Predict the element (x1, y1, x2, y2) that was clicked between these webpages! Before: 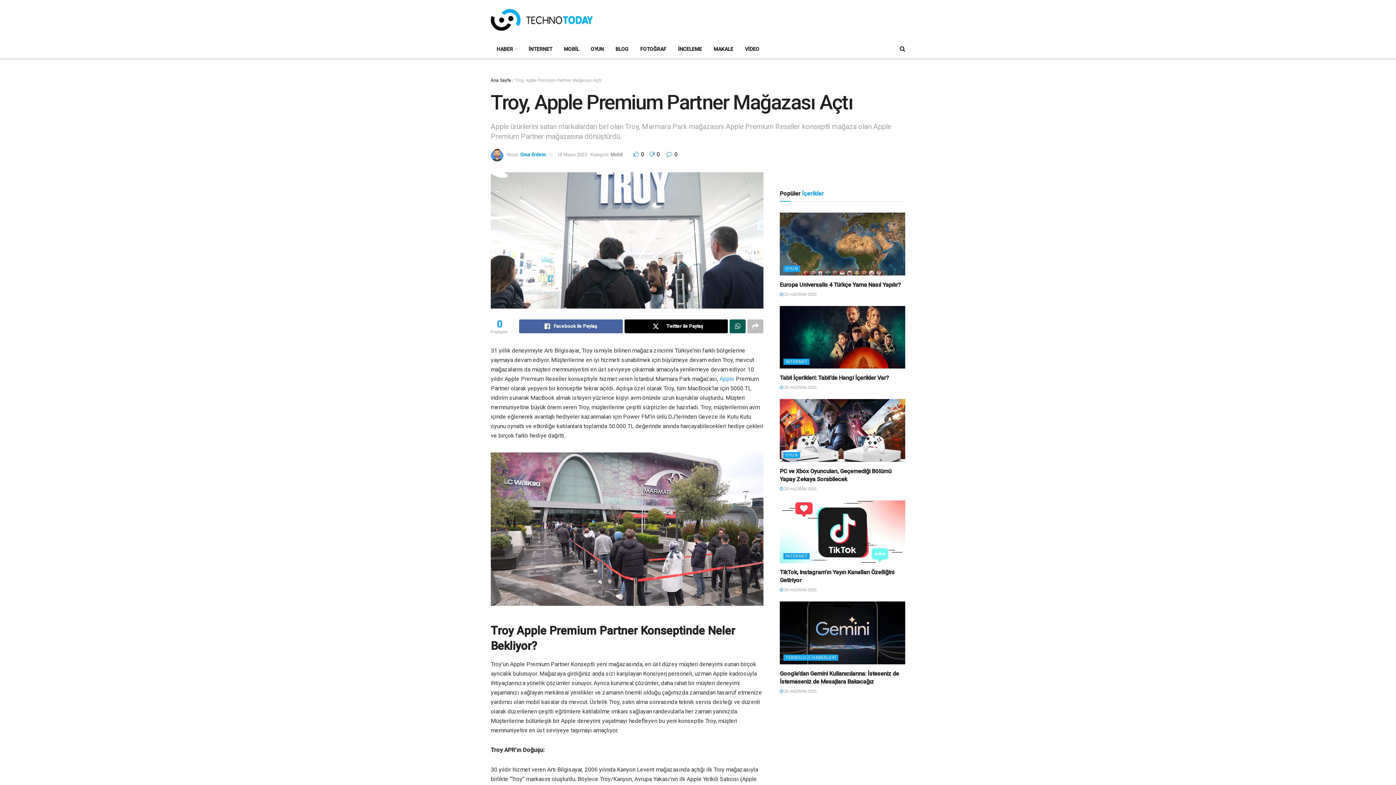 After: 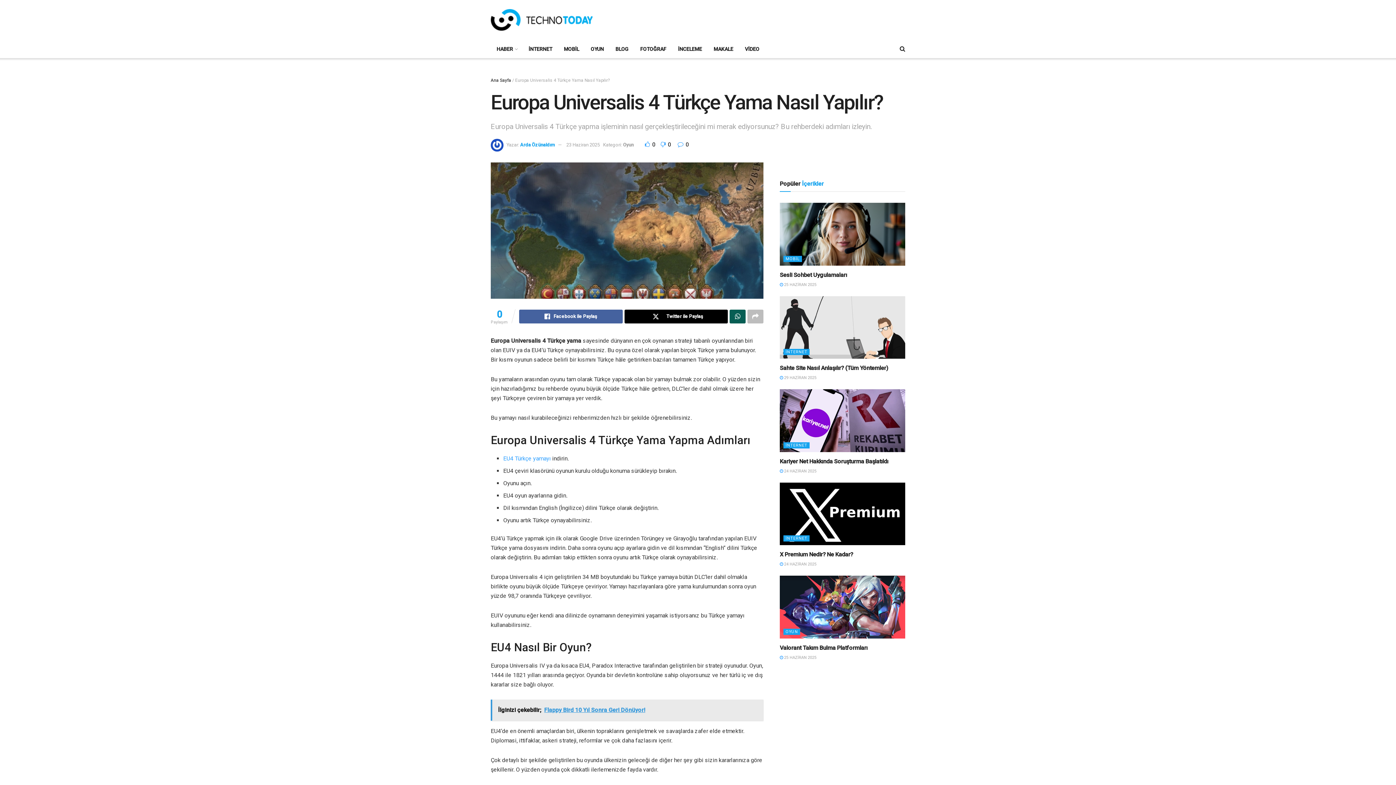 Action: bbox: (780, 212, 905, 275) label: Read article: Europa Universalis 4 Türkçe Yama Nasıl Yapılır?